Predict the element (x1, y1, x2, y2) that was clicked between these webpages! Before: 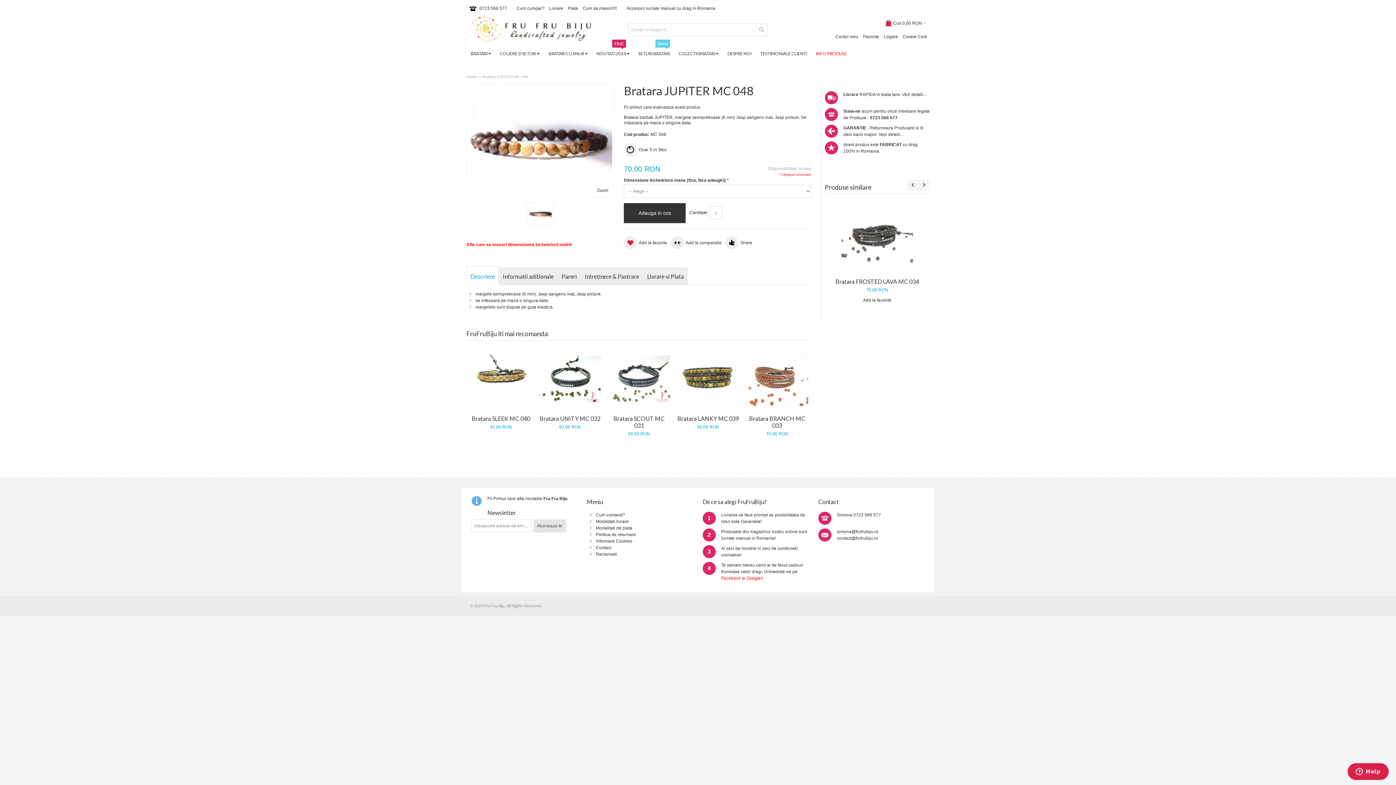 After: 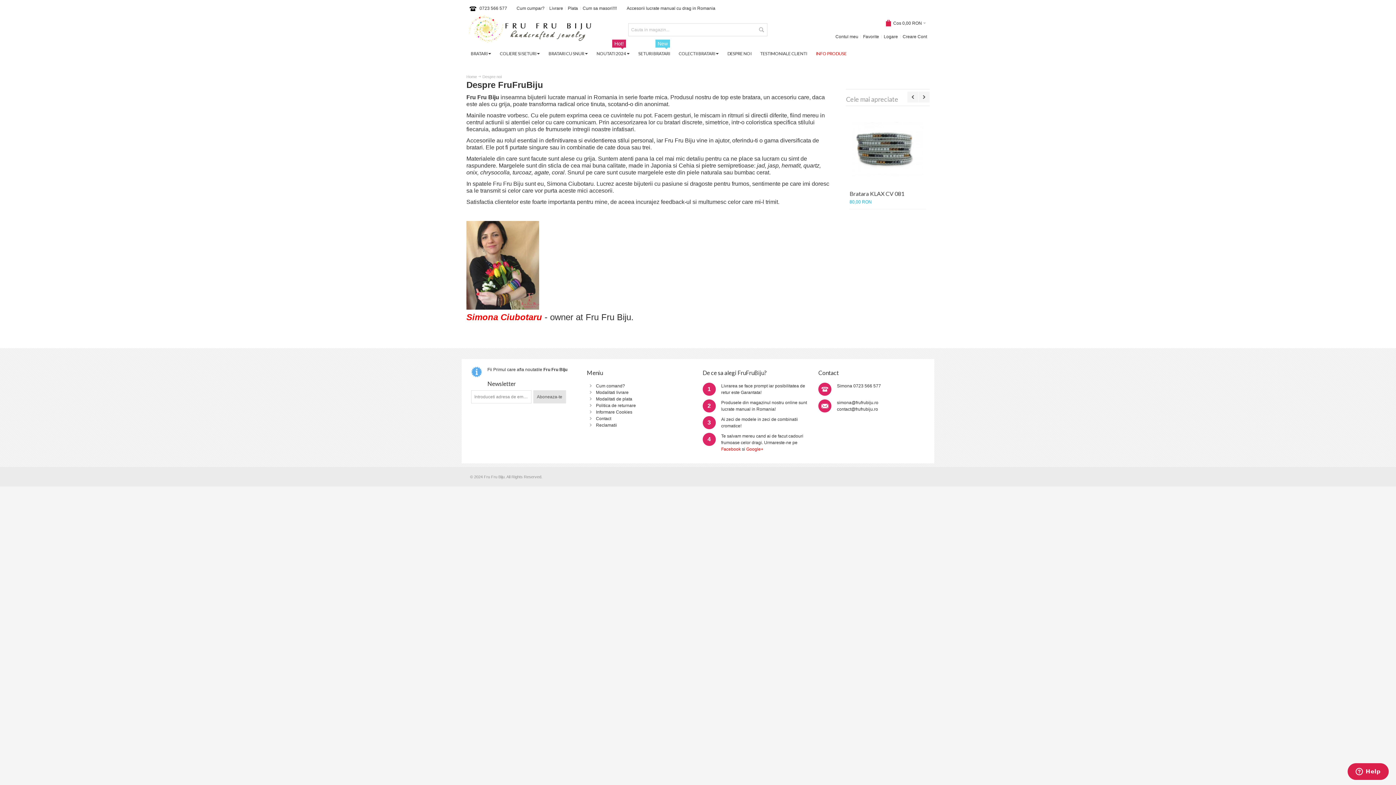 Action: label: DESPRE NOI bbox: (723, 44, 756, 62)